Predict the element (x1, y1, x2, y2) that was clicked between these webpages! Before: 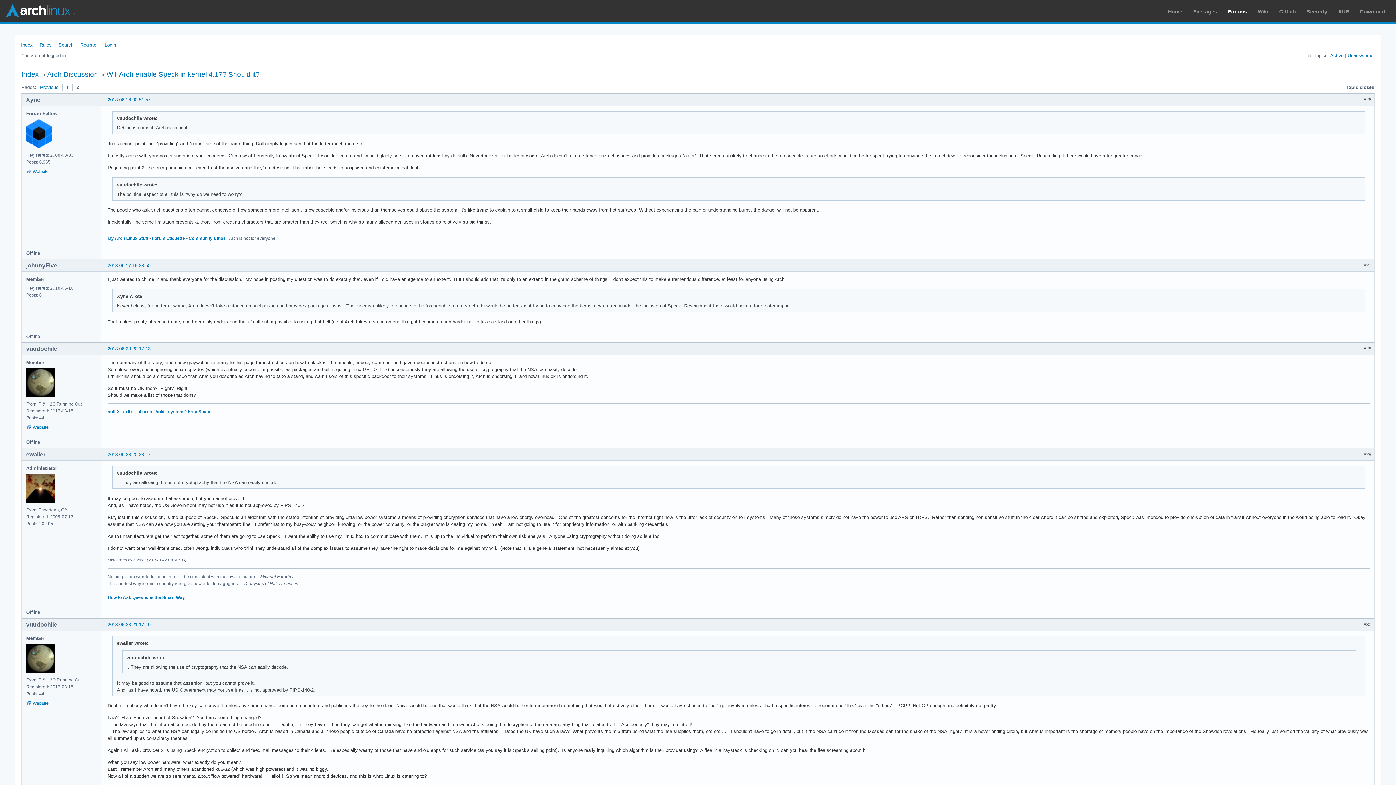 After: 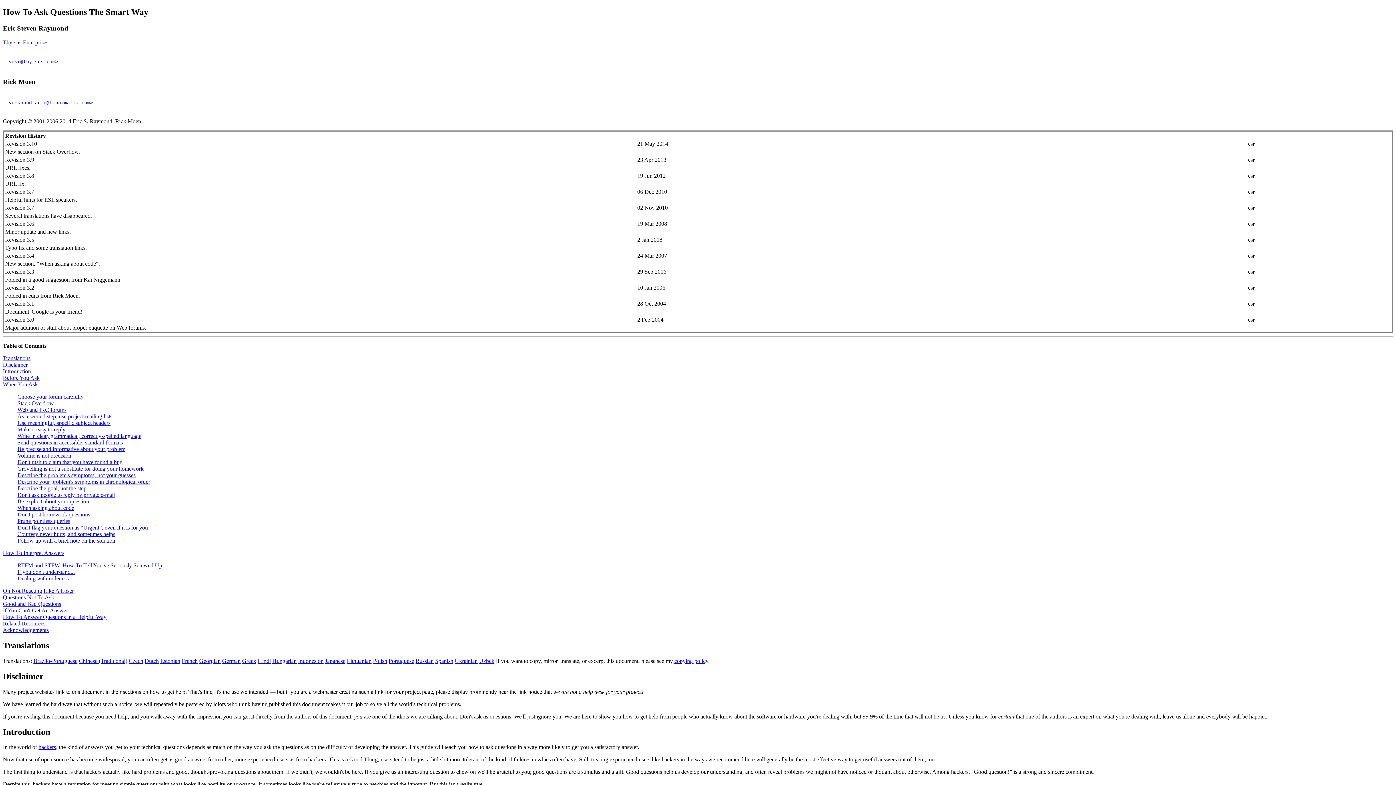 Action: bbox: (107, 595, 185, 600) label: How to Ask Questions the Smart Way